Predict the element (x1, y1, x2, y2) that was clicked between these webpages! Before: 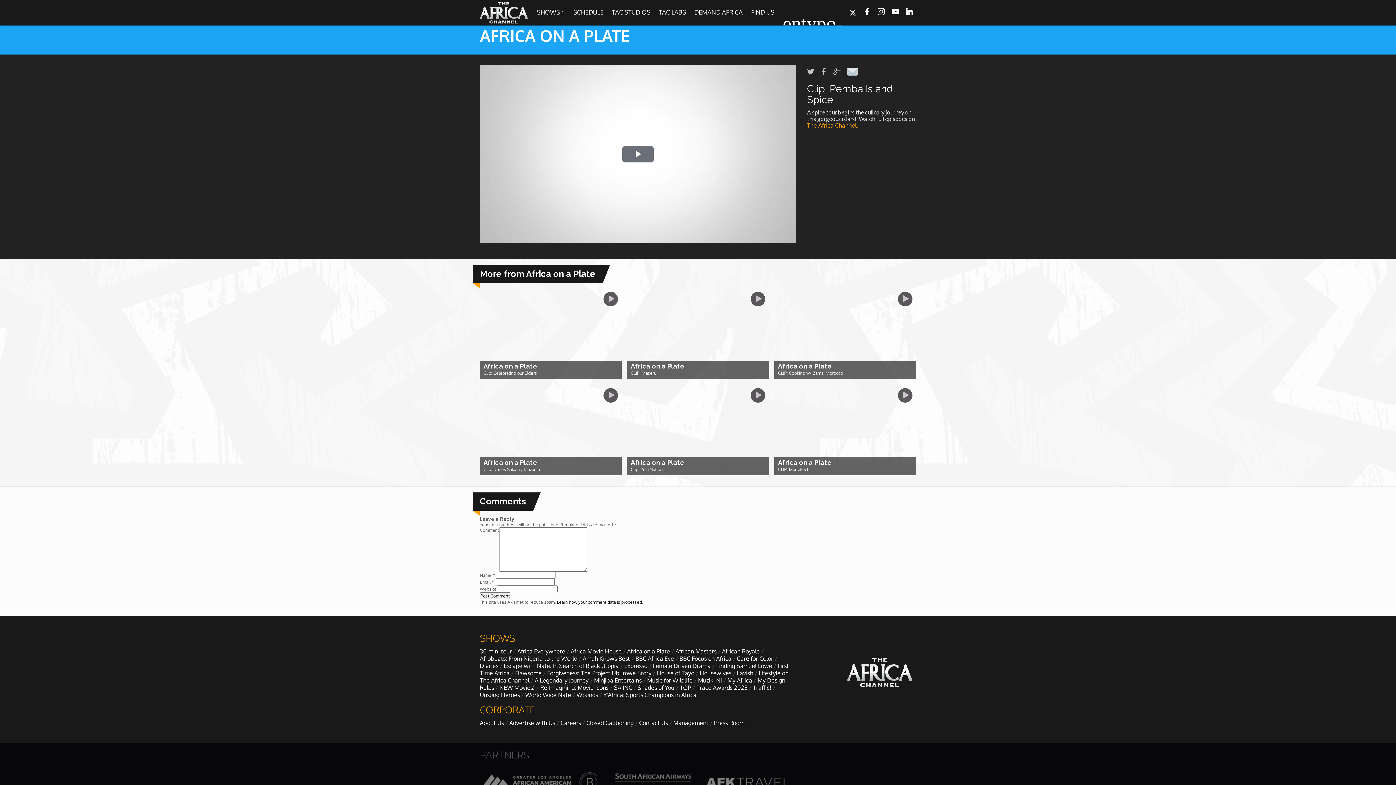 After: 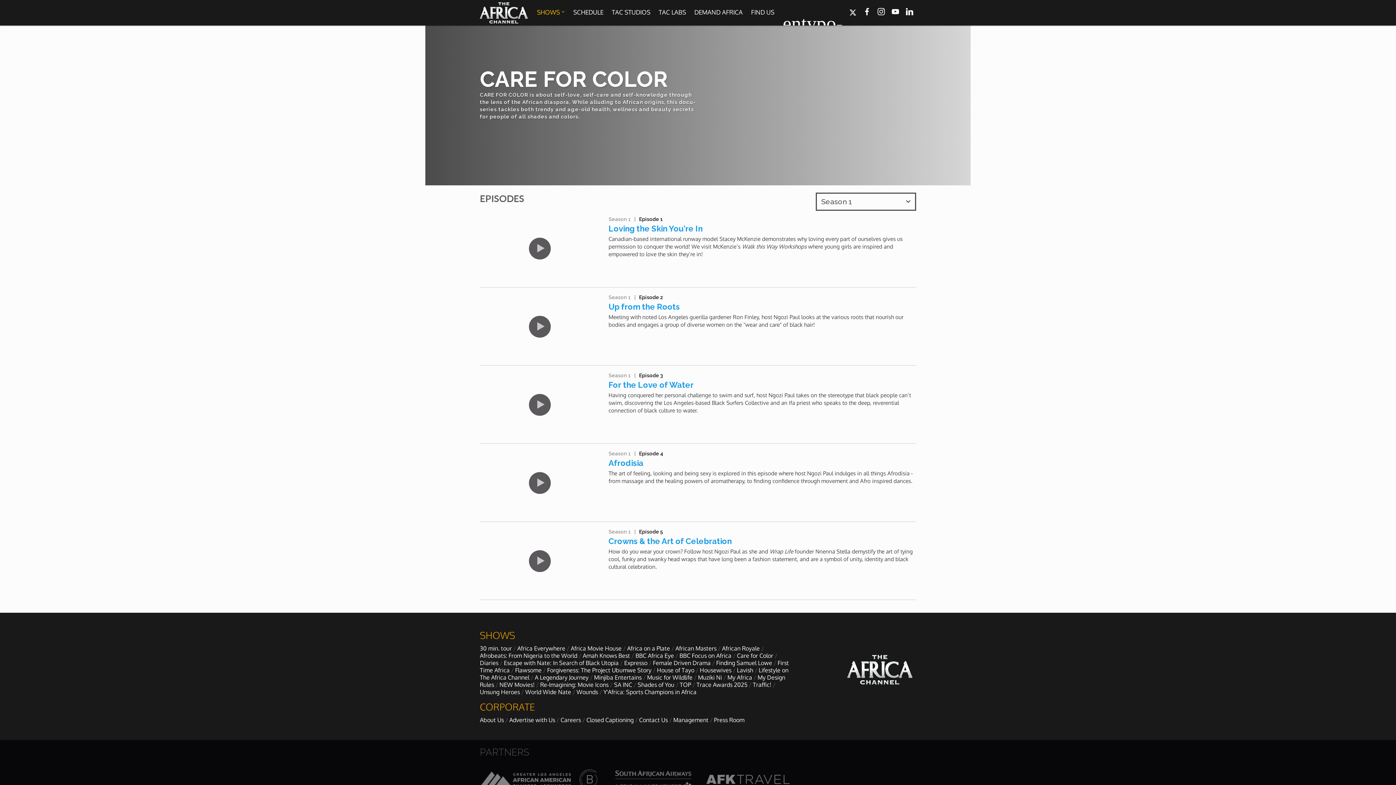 Action: bbox: (737, 655, 773, 662) label: Care for Color